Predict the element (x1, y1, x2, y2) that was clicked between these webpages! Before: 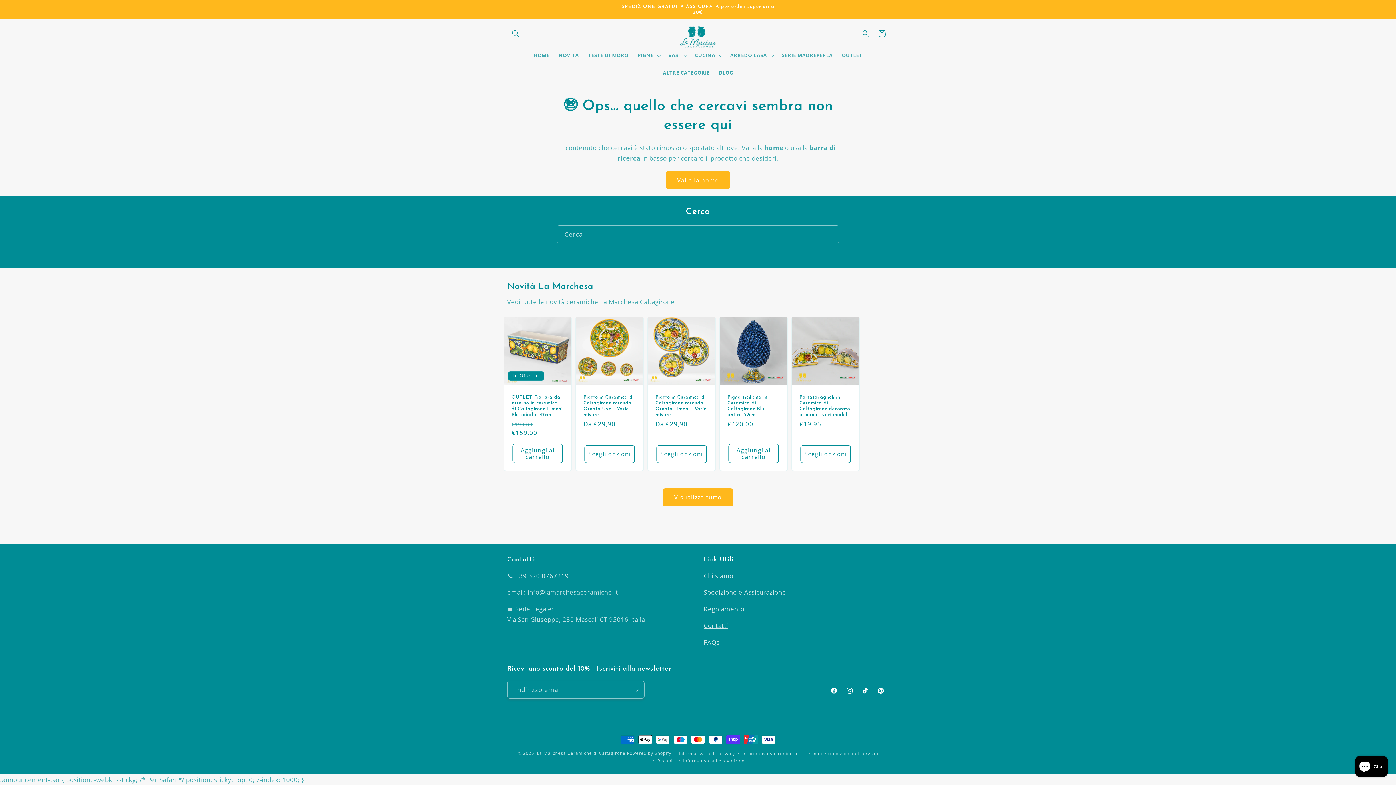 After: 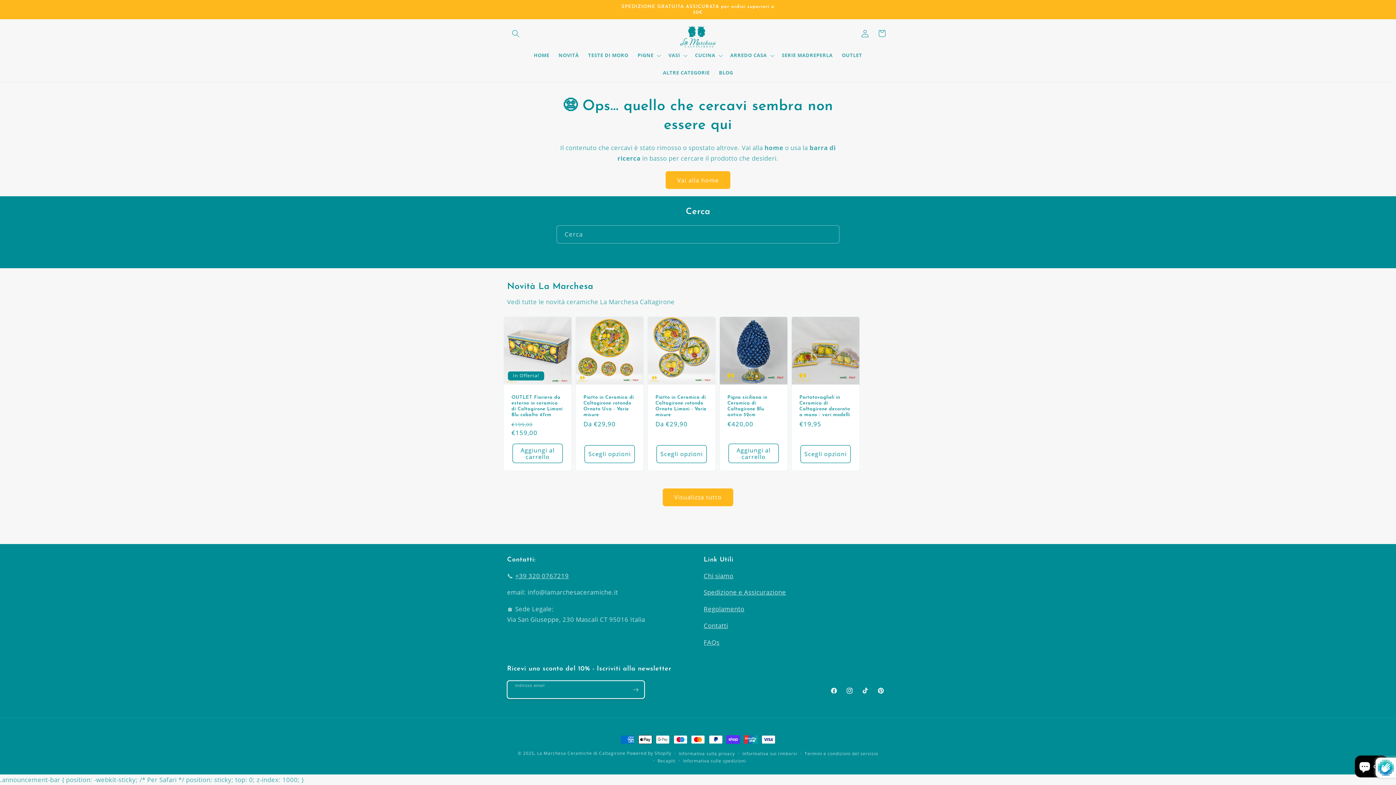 Action: label: Iscriviti bbox: (627, 681, 644, 699)